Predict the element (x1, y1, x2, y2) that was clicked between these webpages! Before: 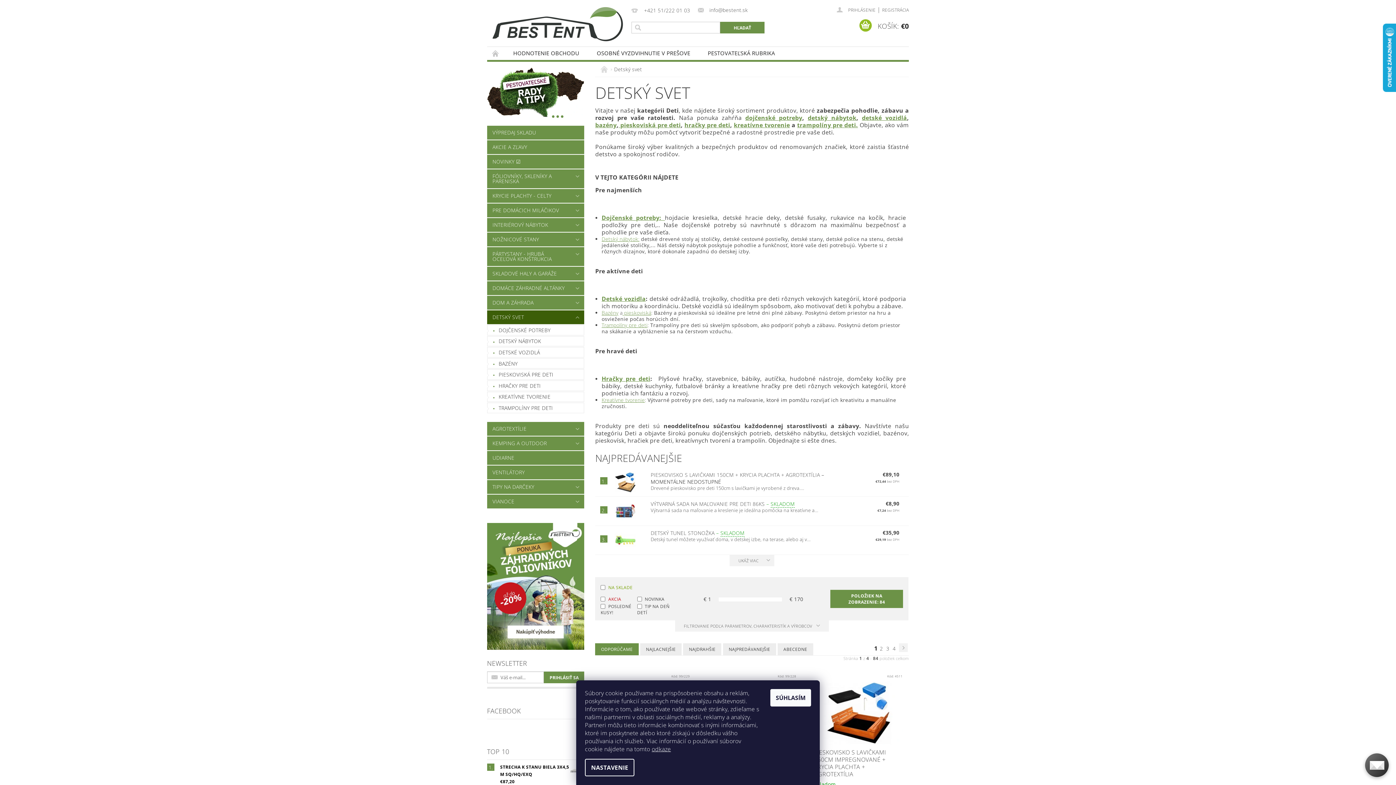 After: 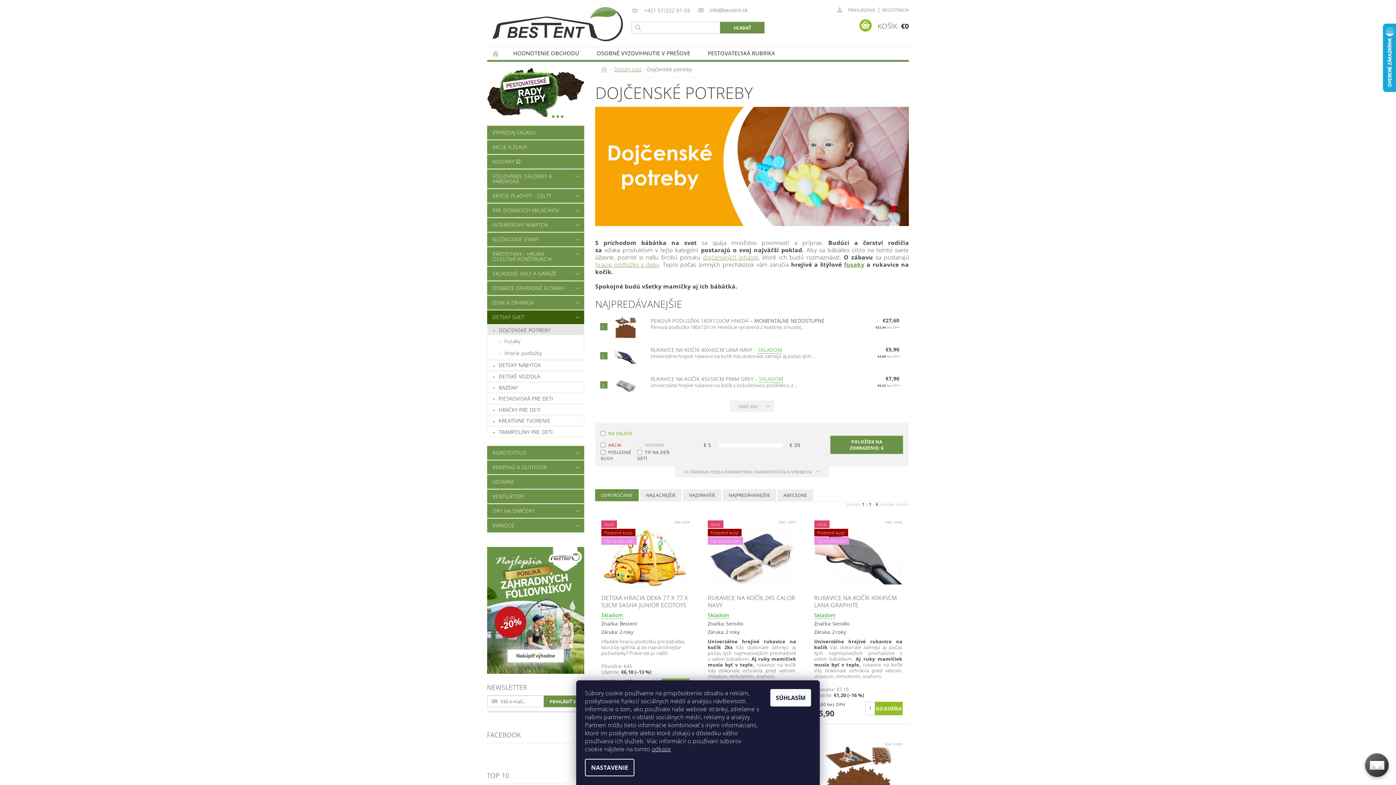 Action: bbox: (601, 213, 665, 221) label: Dojčenské potreby: 